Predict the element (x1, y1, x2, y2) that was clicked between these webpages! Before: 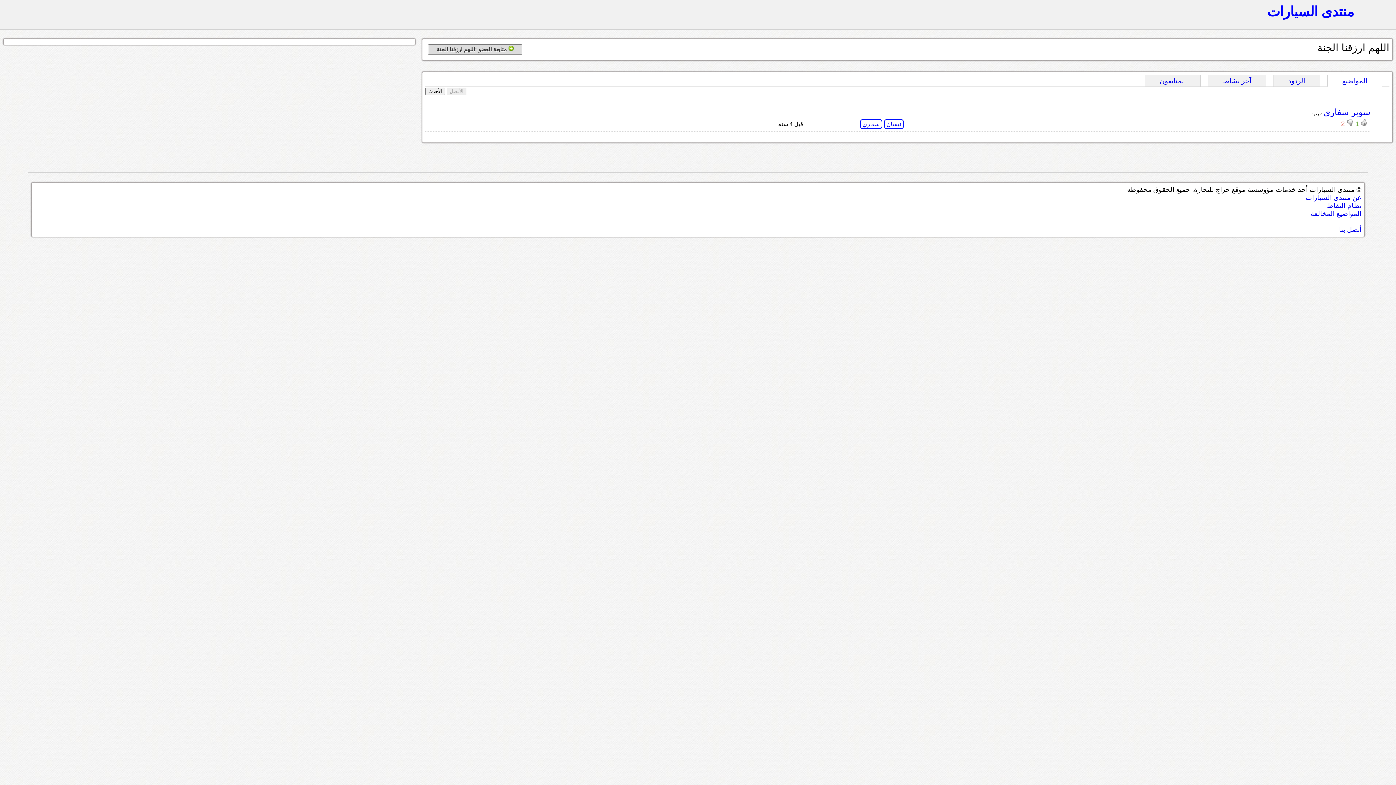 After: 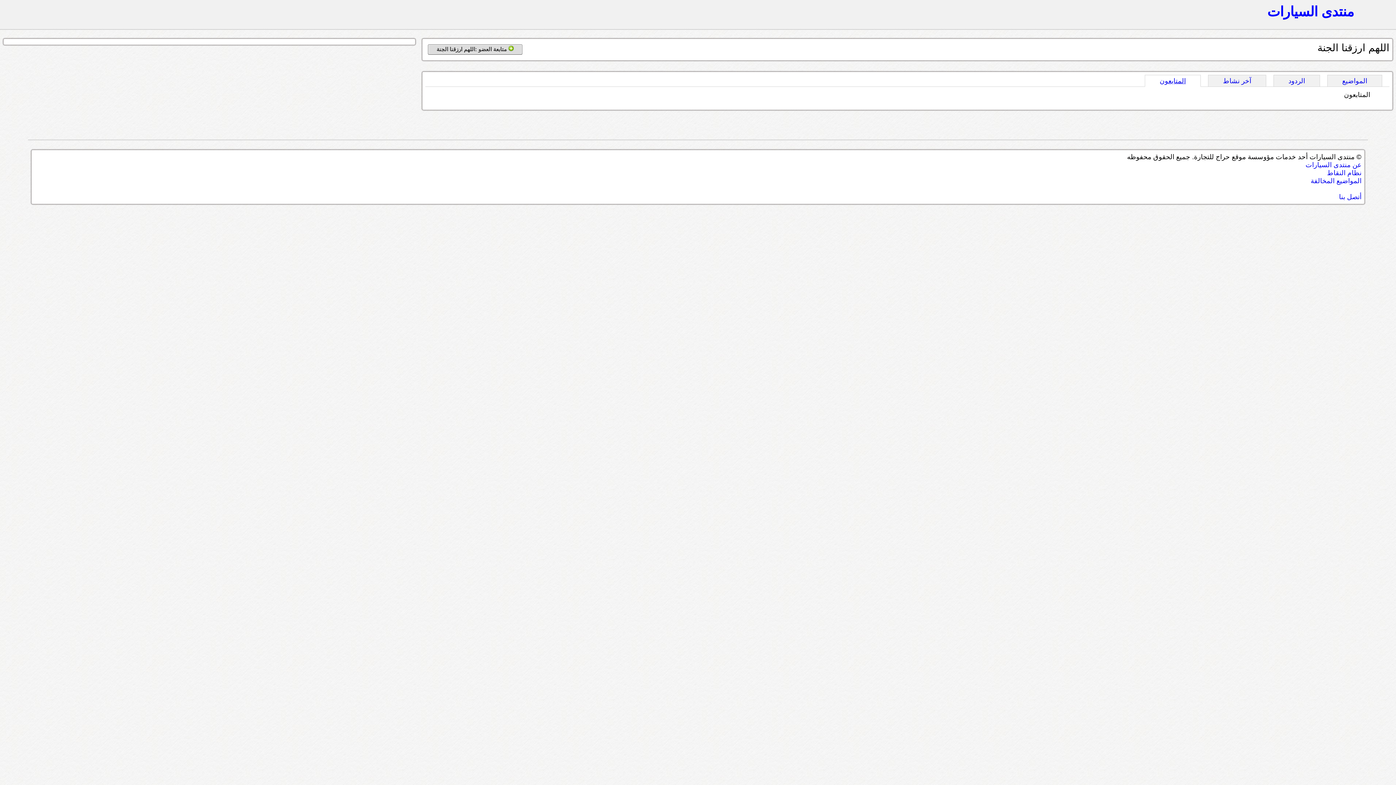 Action: bbox: (1145, 75, 1200, 86) label: المتابعون